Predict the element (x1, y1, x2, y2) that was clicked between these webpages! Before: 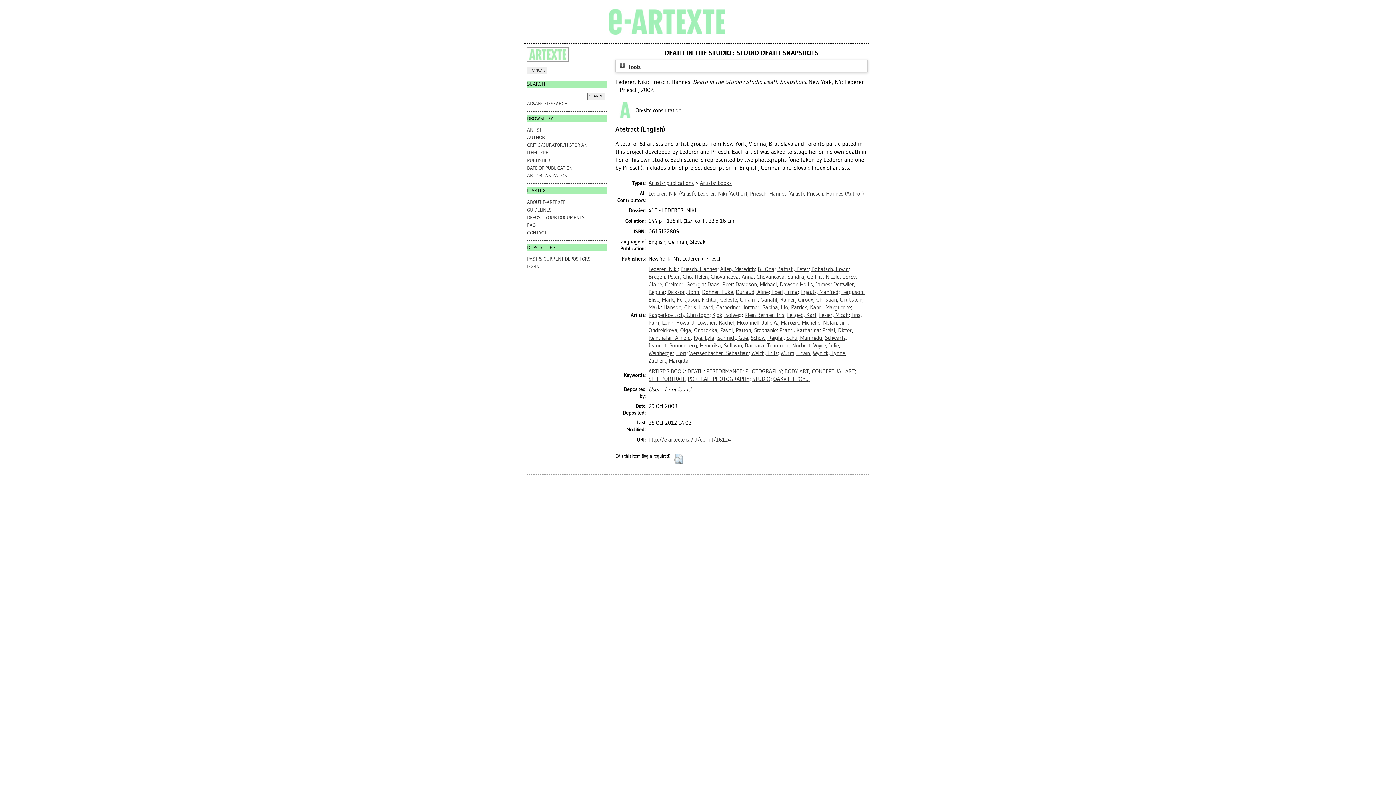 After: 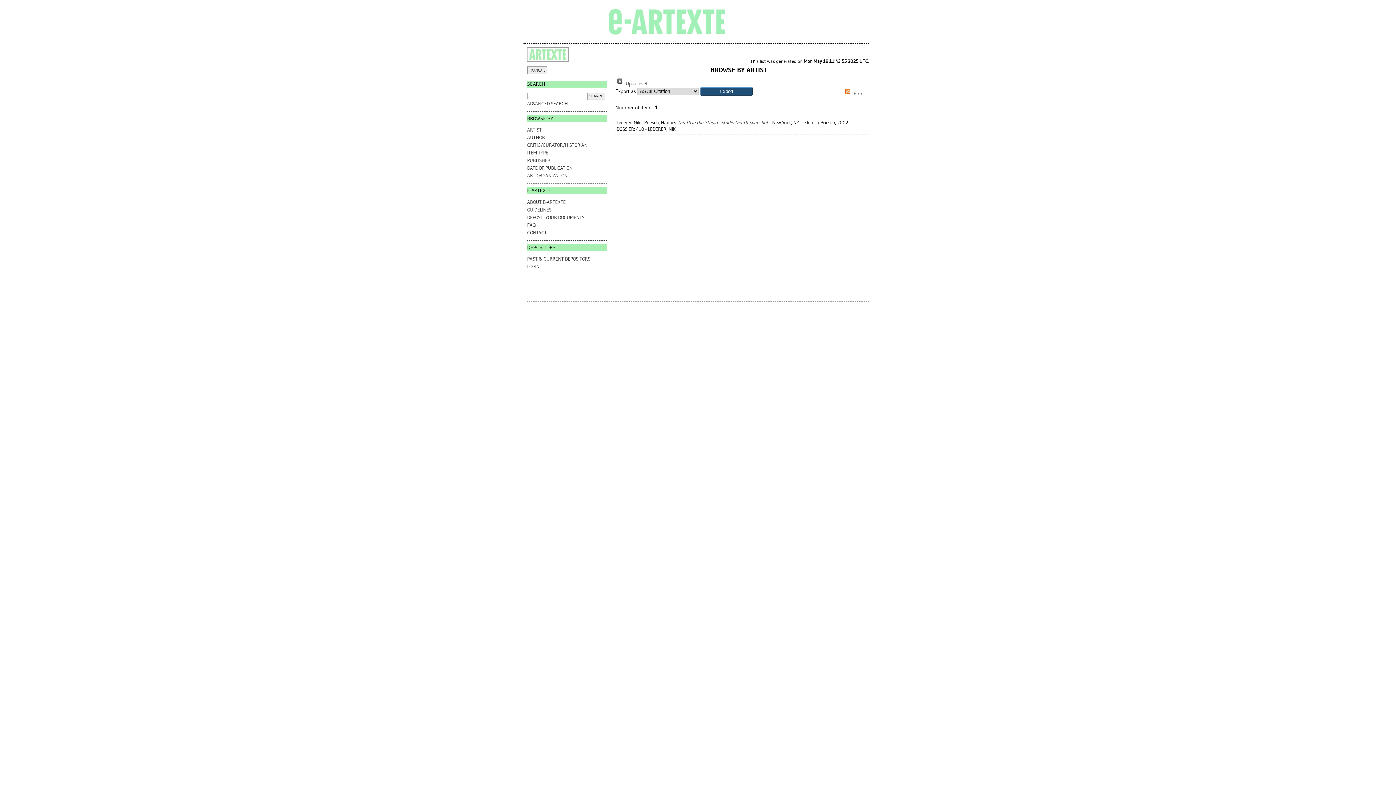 Action: label: Mcconnell, Julie A. bbox: (737, 319, 778, 326)